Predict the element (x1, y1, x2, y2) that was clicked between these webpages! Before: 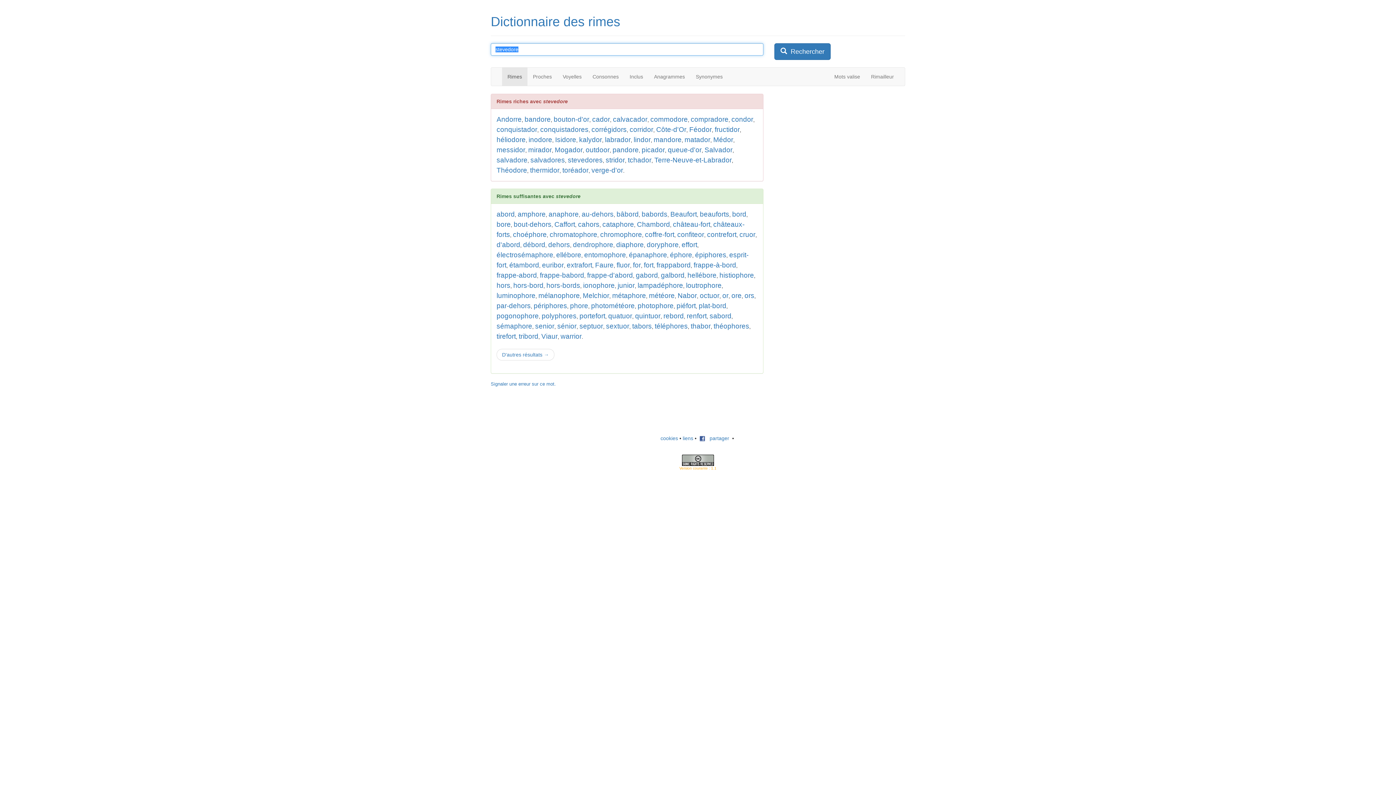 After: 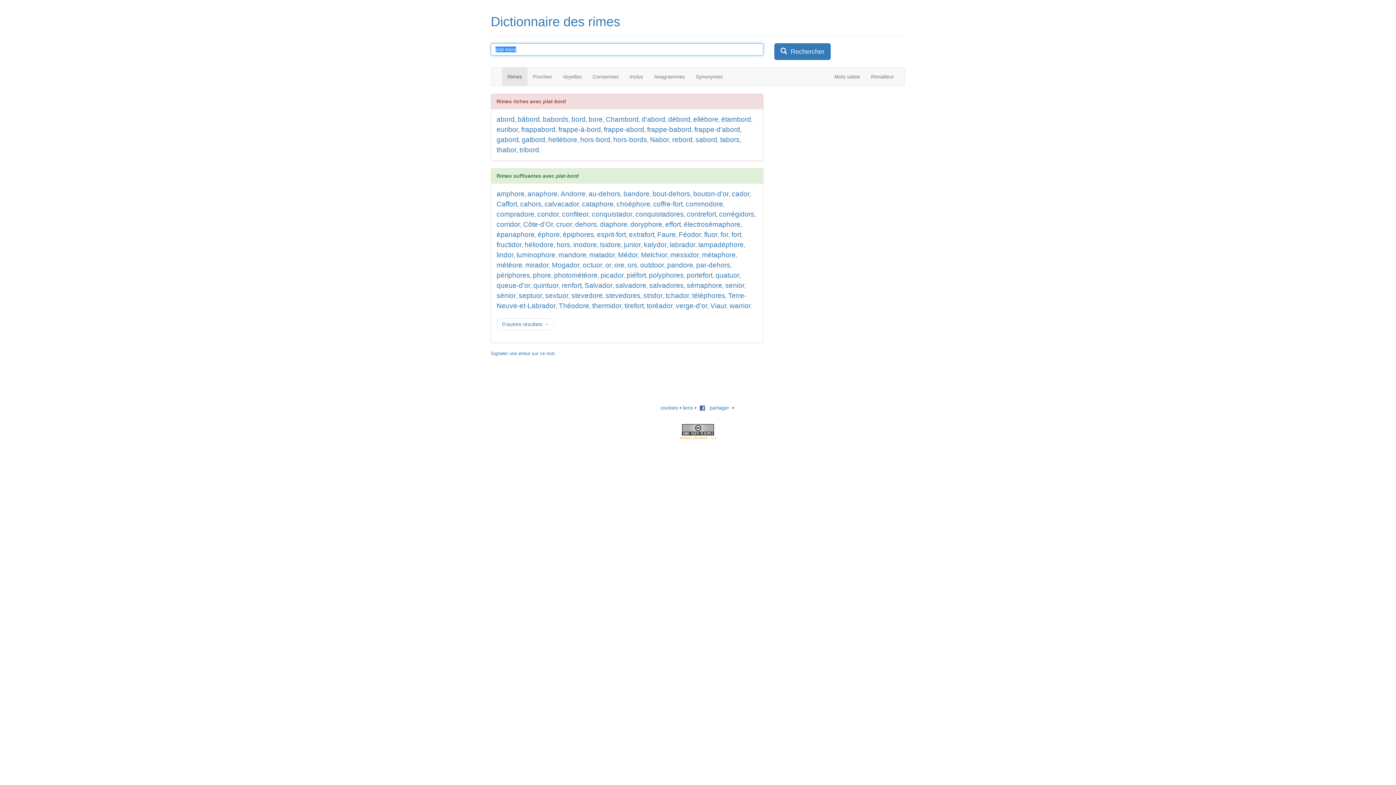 Action: label: plat-bord bbox: (698, 302, 726, 309)